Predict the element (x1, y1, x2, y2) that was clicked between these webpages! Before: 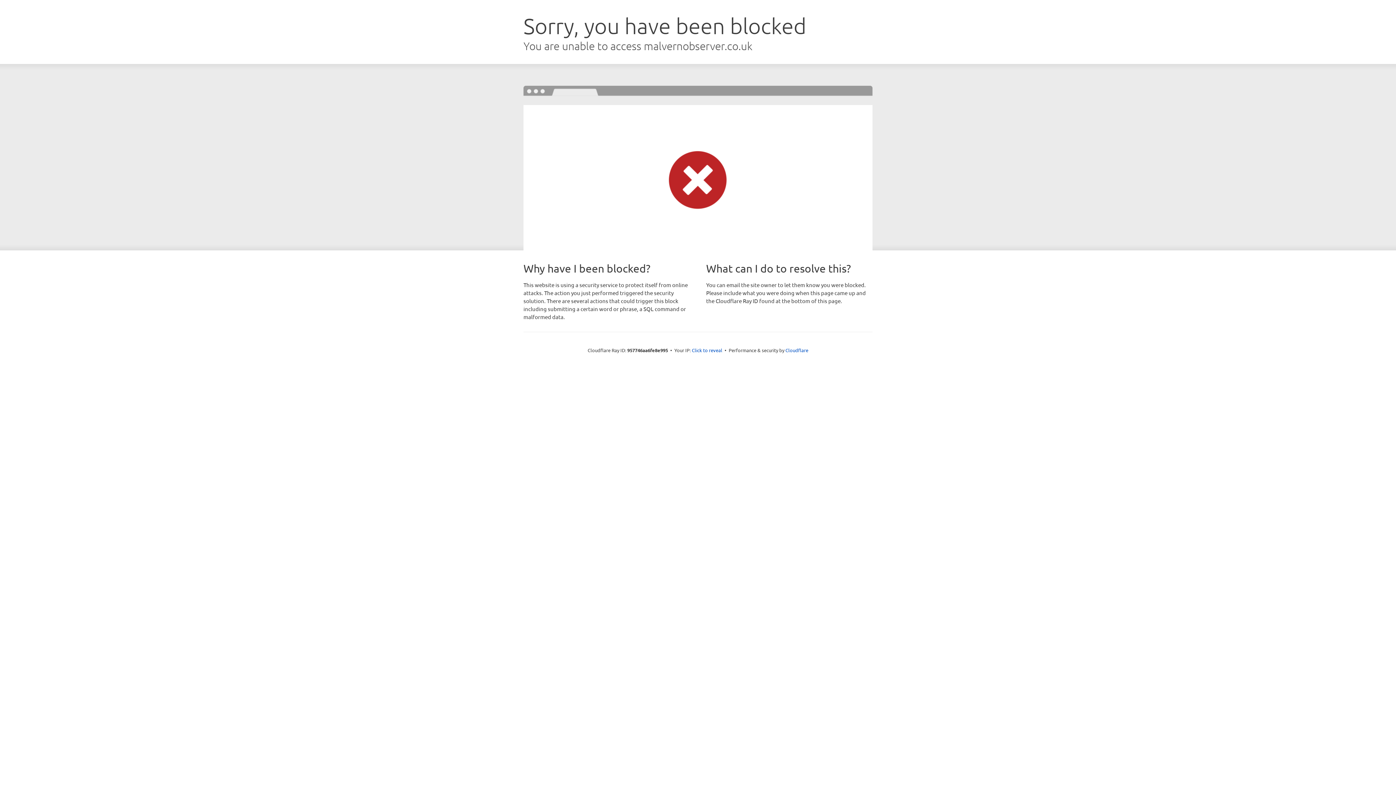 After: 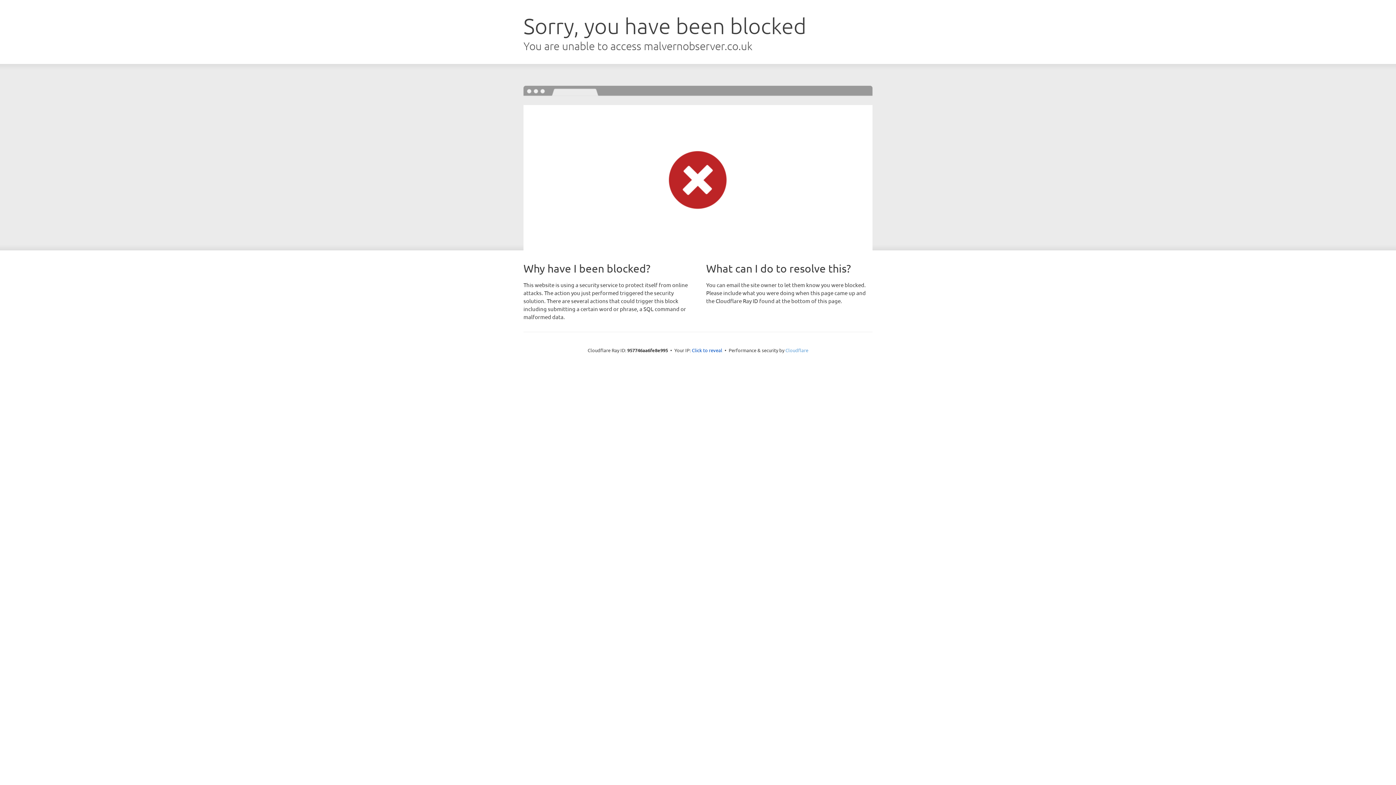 Action: bbox: (785, 347, 808, 353) label: Cloudflare